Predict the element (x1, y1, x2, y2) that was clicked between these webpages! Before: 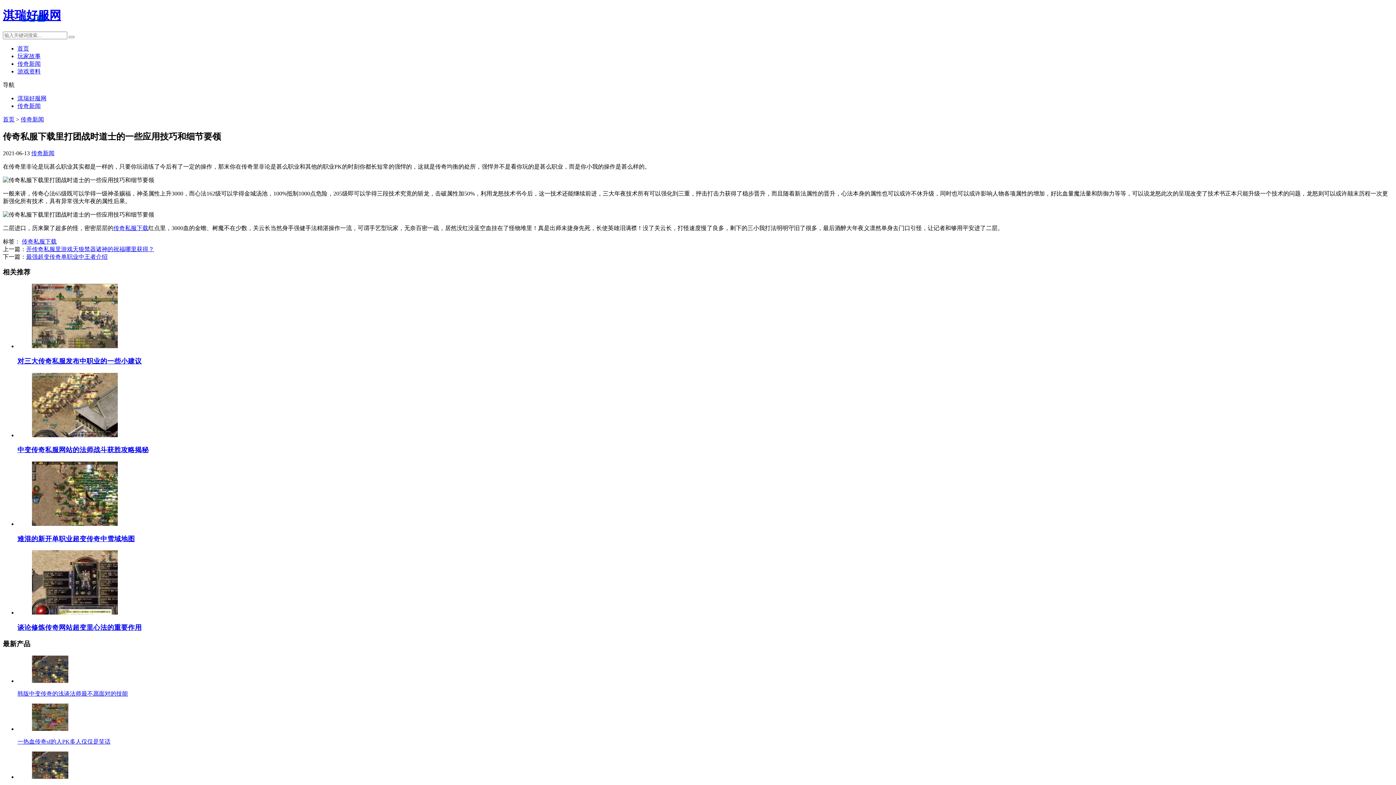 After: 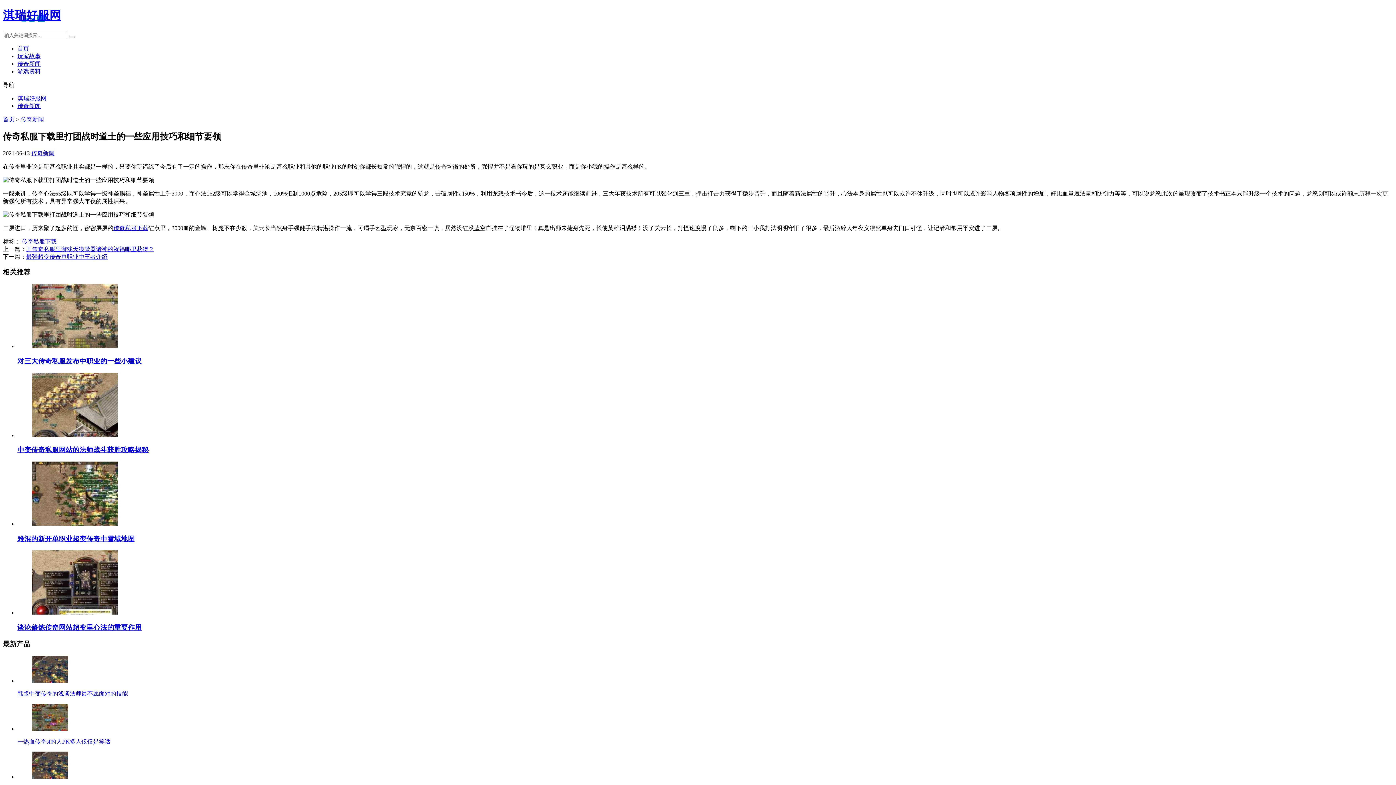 Action: bbox: (32, 343, 117, 349)